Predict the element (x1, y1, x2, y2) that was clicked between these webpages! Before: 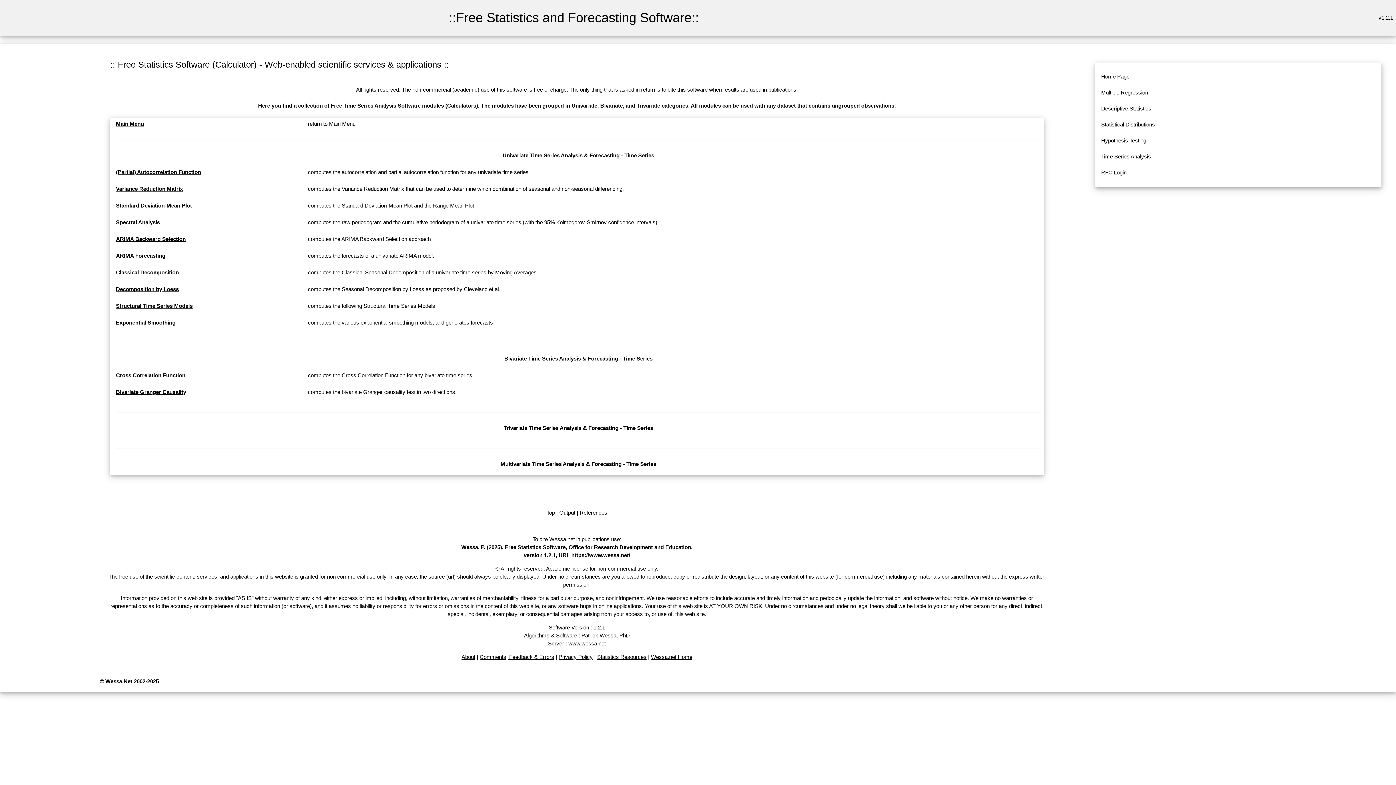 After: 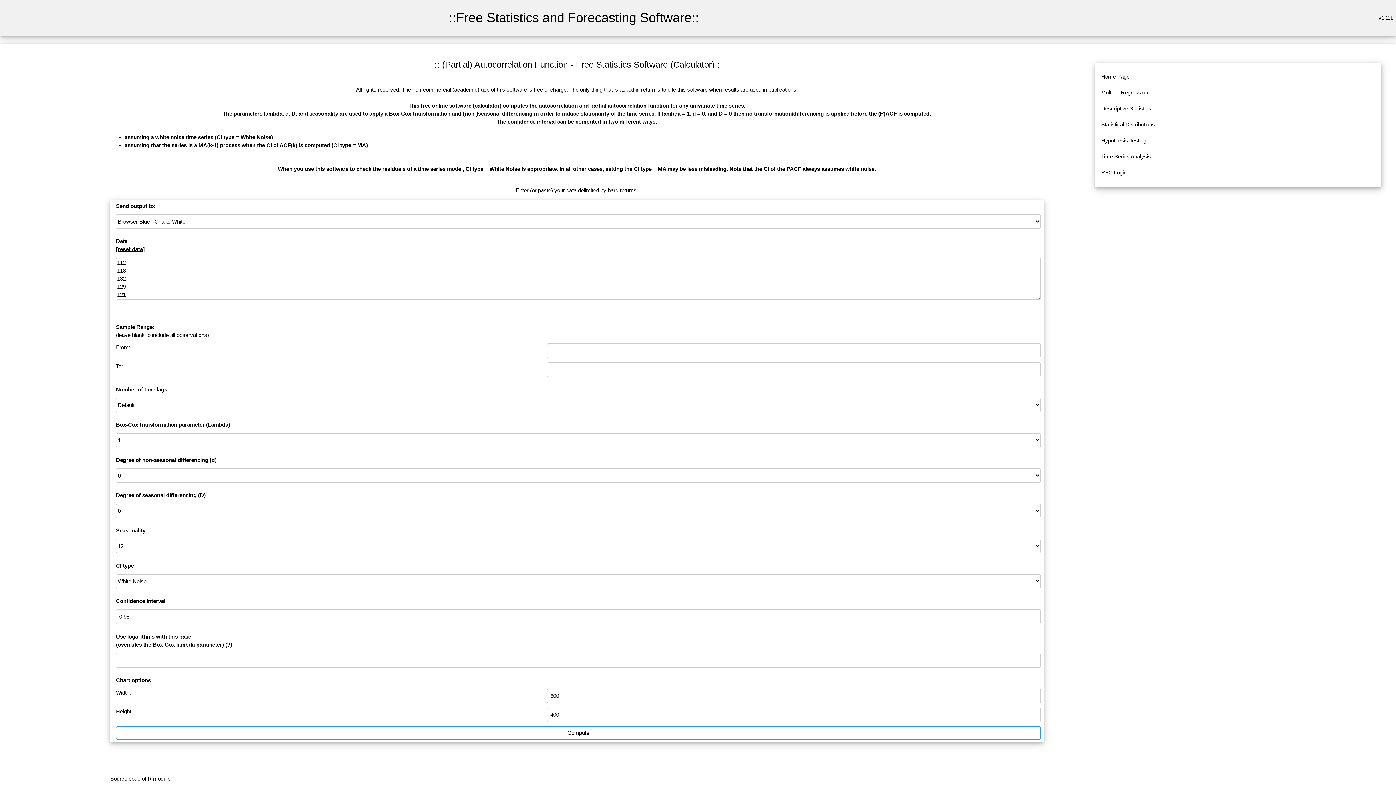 Action: bbox: (116, 169, 201, 175) label: (Partial) Autocorrelation Function